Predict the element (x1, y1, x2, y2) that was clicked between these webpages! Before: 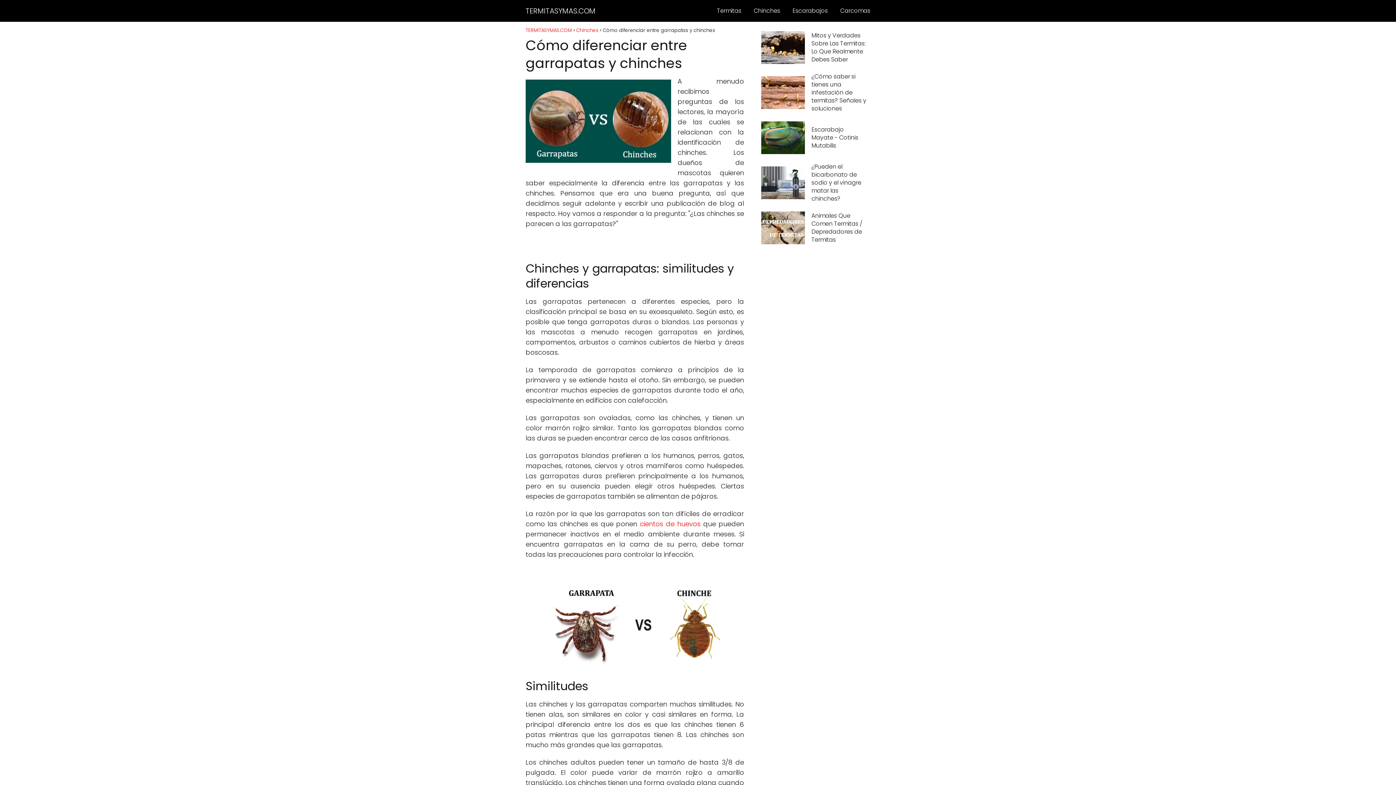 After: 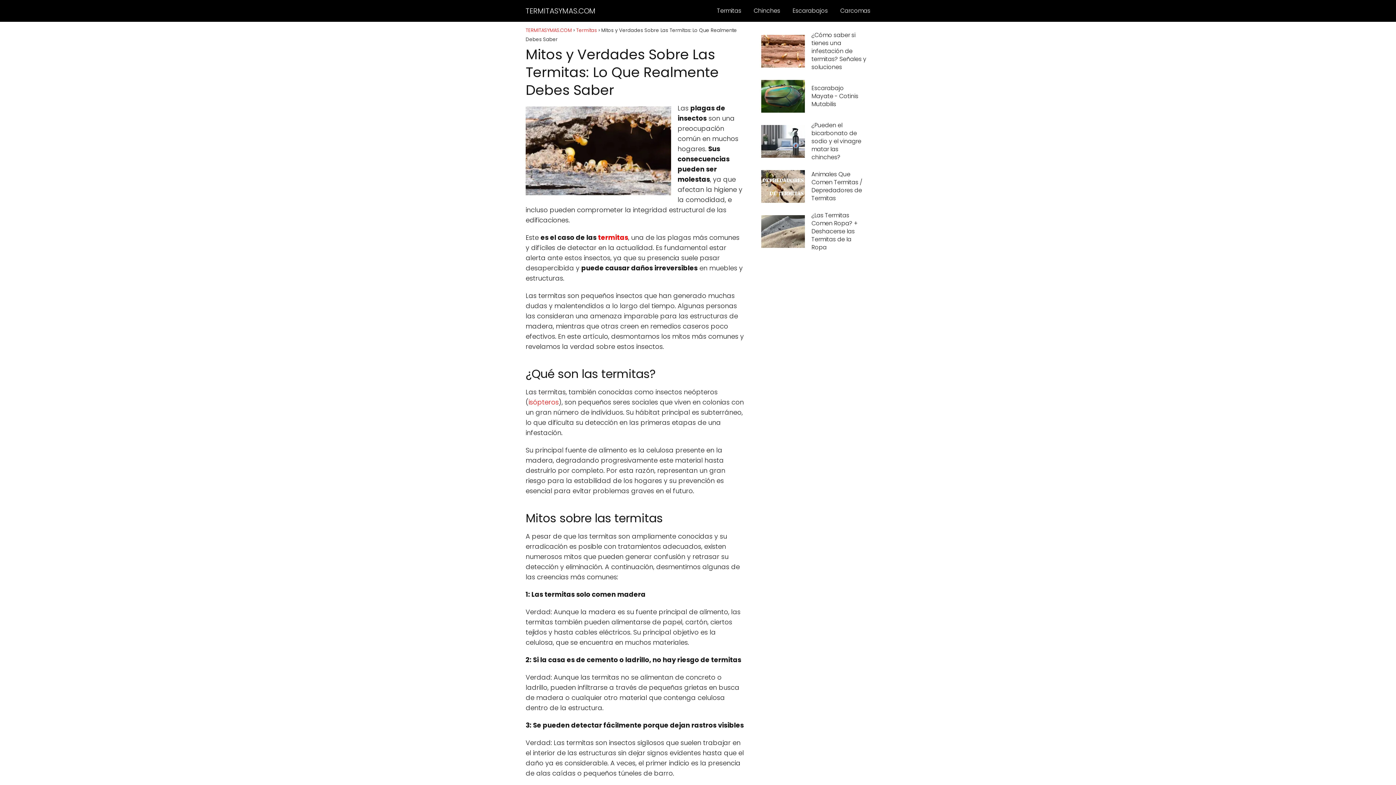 Action: label: Mitos y Verdades Sobre Las Termitas: Lo Que Realmente Debes Saber bbox: (761, 31, 870, 64)